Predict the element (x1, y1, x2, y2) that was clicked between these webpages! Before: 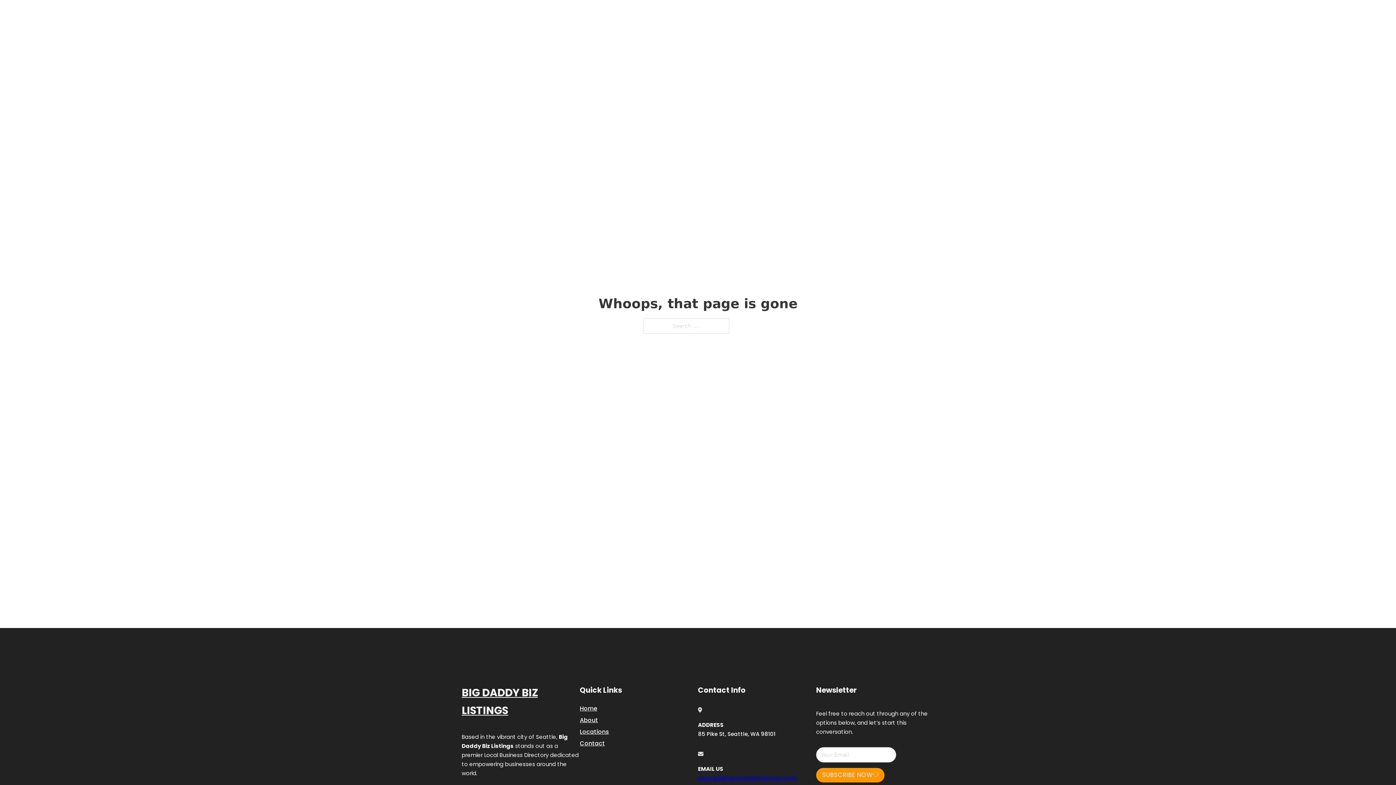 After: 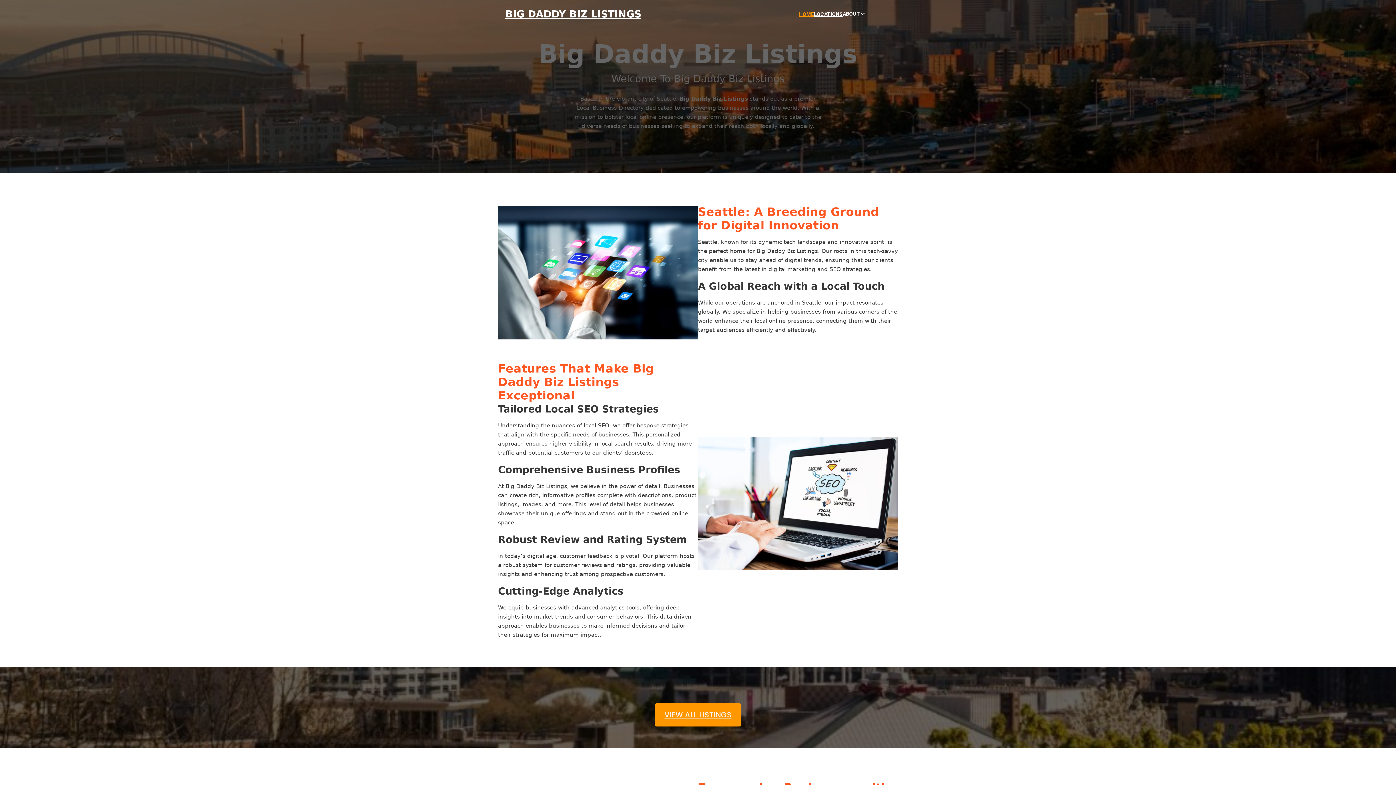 Action: bbox: (505, 8, 641, 19) label: BIG DADDY BIZ LISTINGS